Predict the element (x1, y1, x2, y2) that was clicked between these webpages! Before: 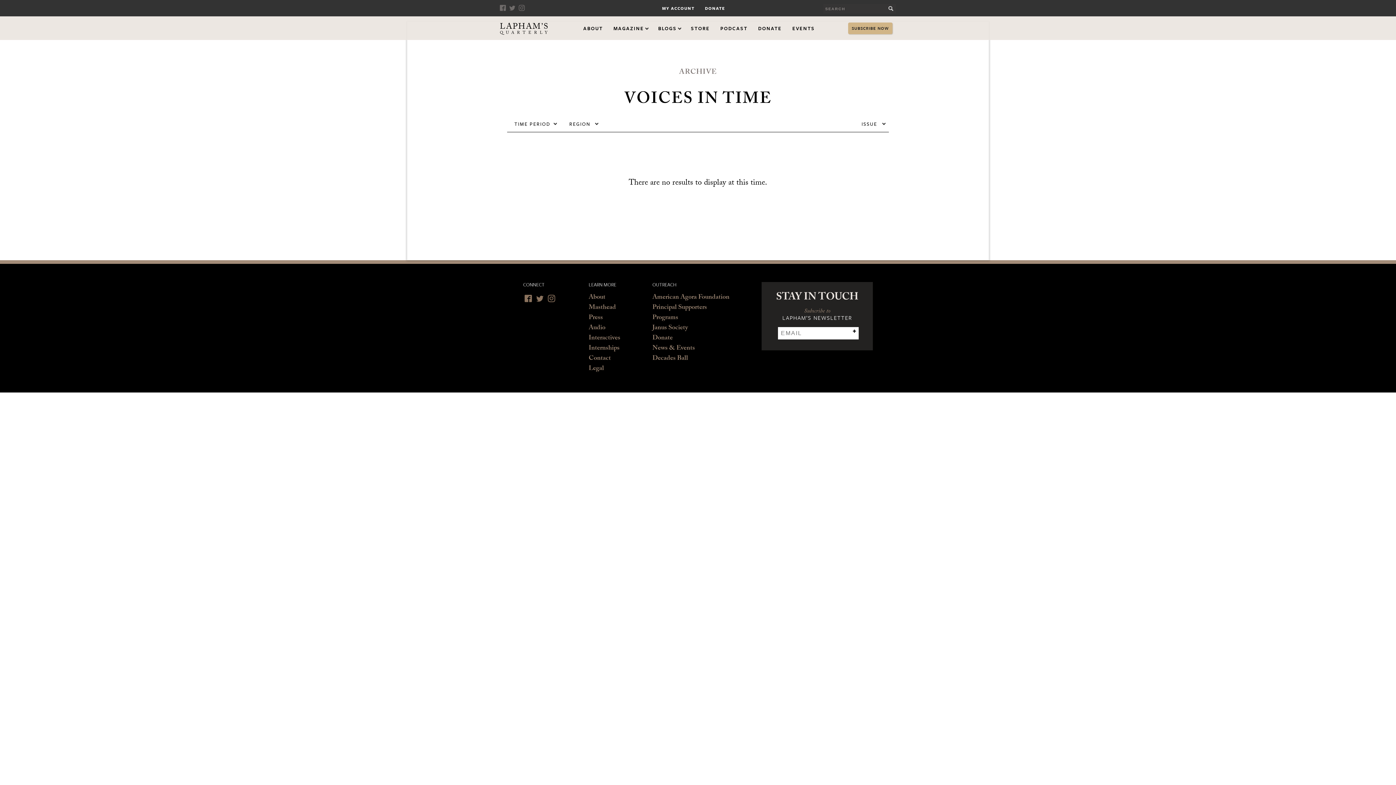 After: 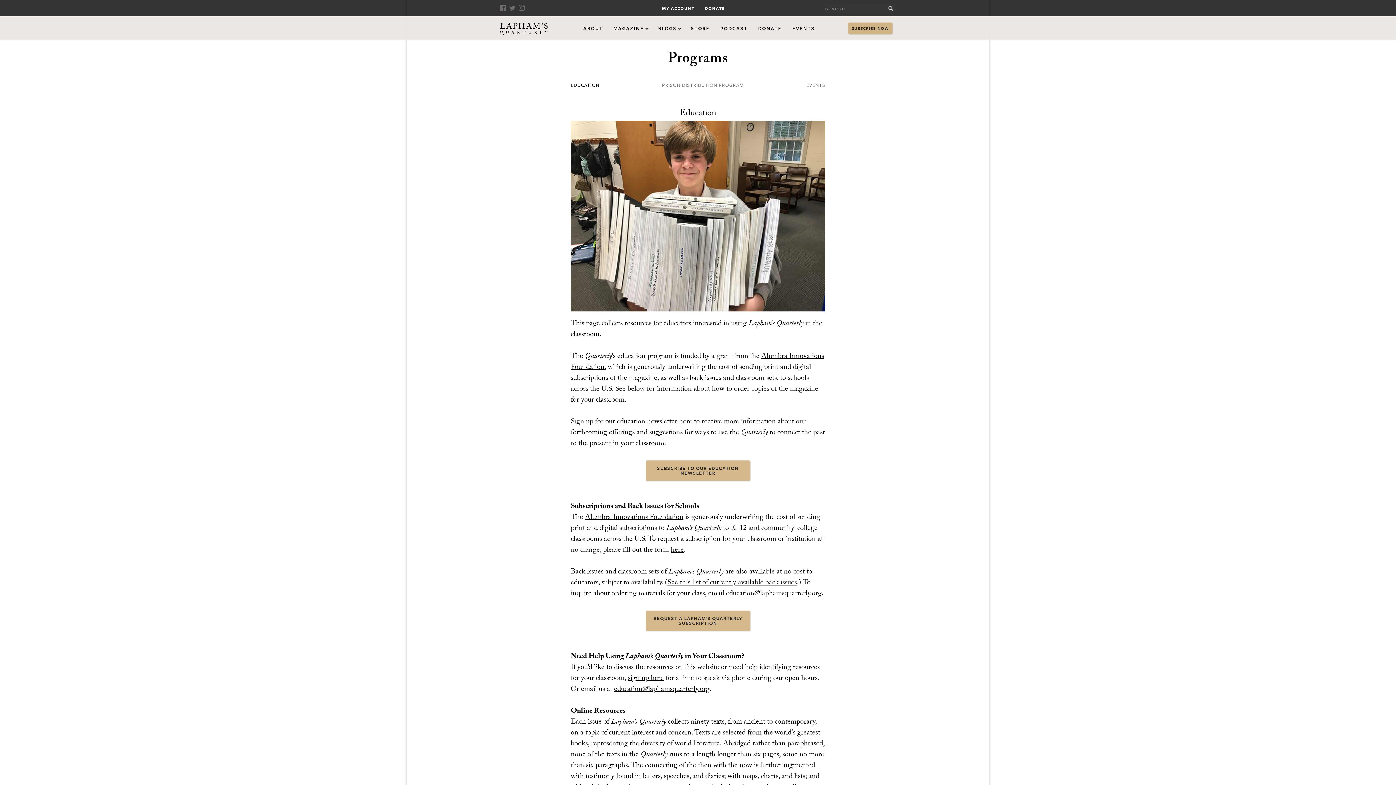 Action: bbox: (652, 313, 678, 323) label: Programs